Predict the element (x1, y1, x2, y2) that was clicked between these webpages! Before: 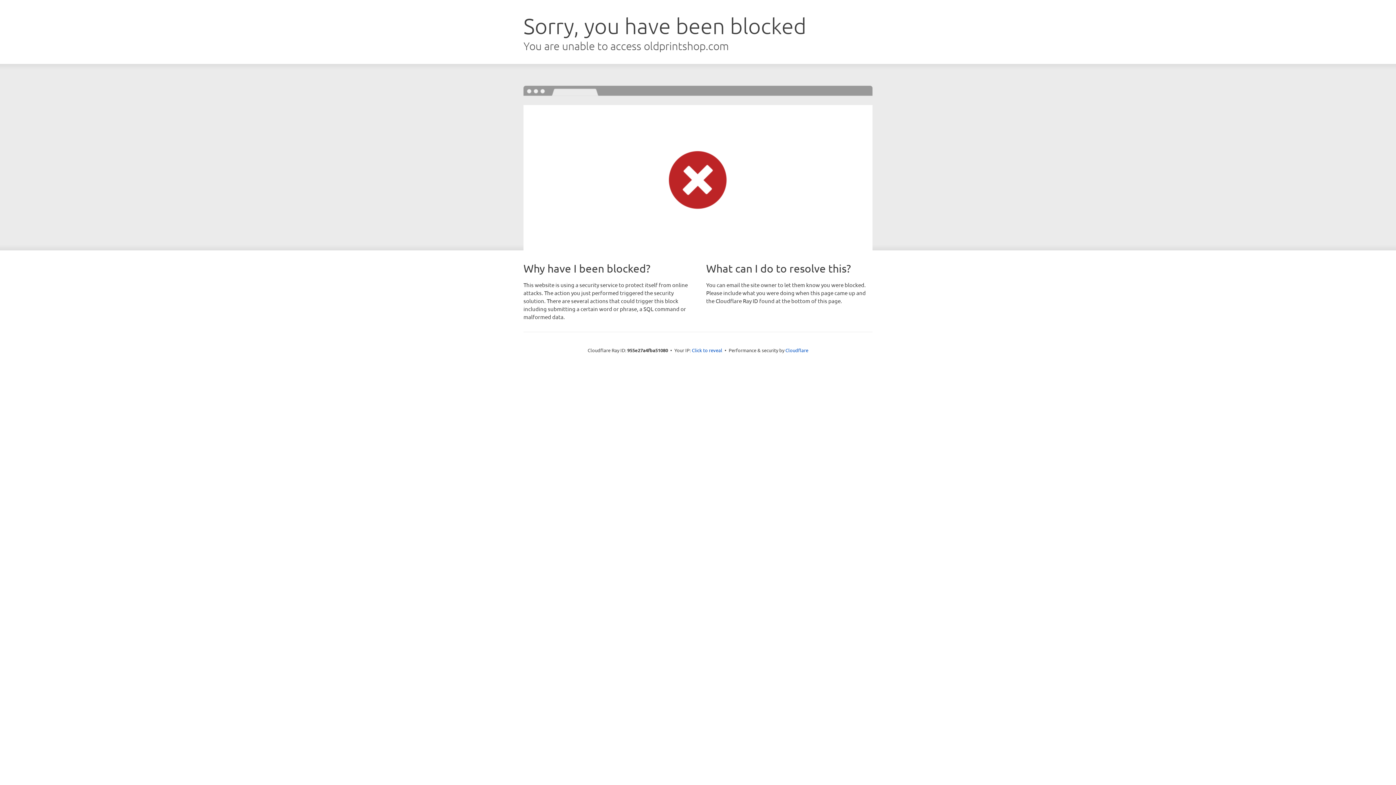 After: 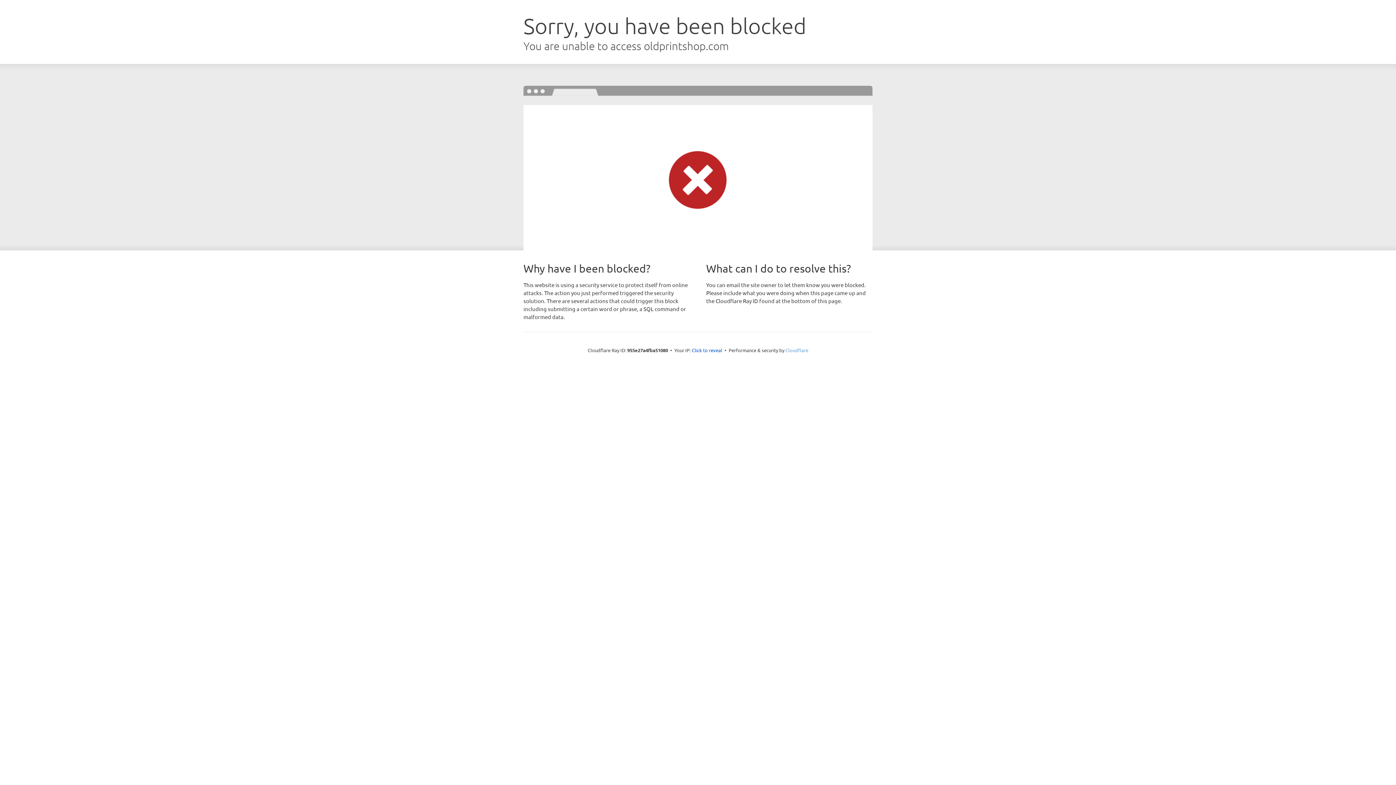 Action: bbox: (785, 347, 808, 353) label: Cloudflare